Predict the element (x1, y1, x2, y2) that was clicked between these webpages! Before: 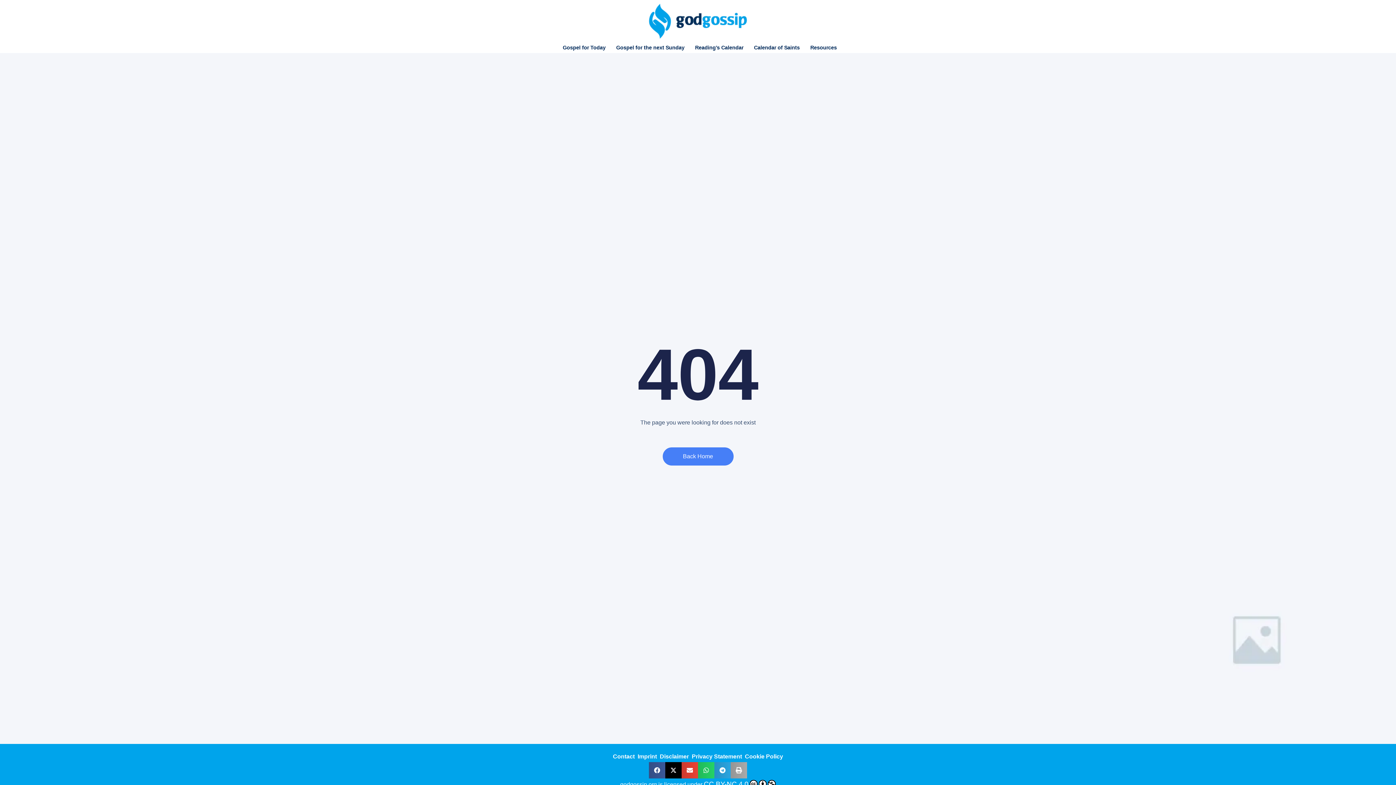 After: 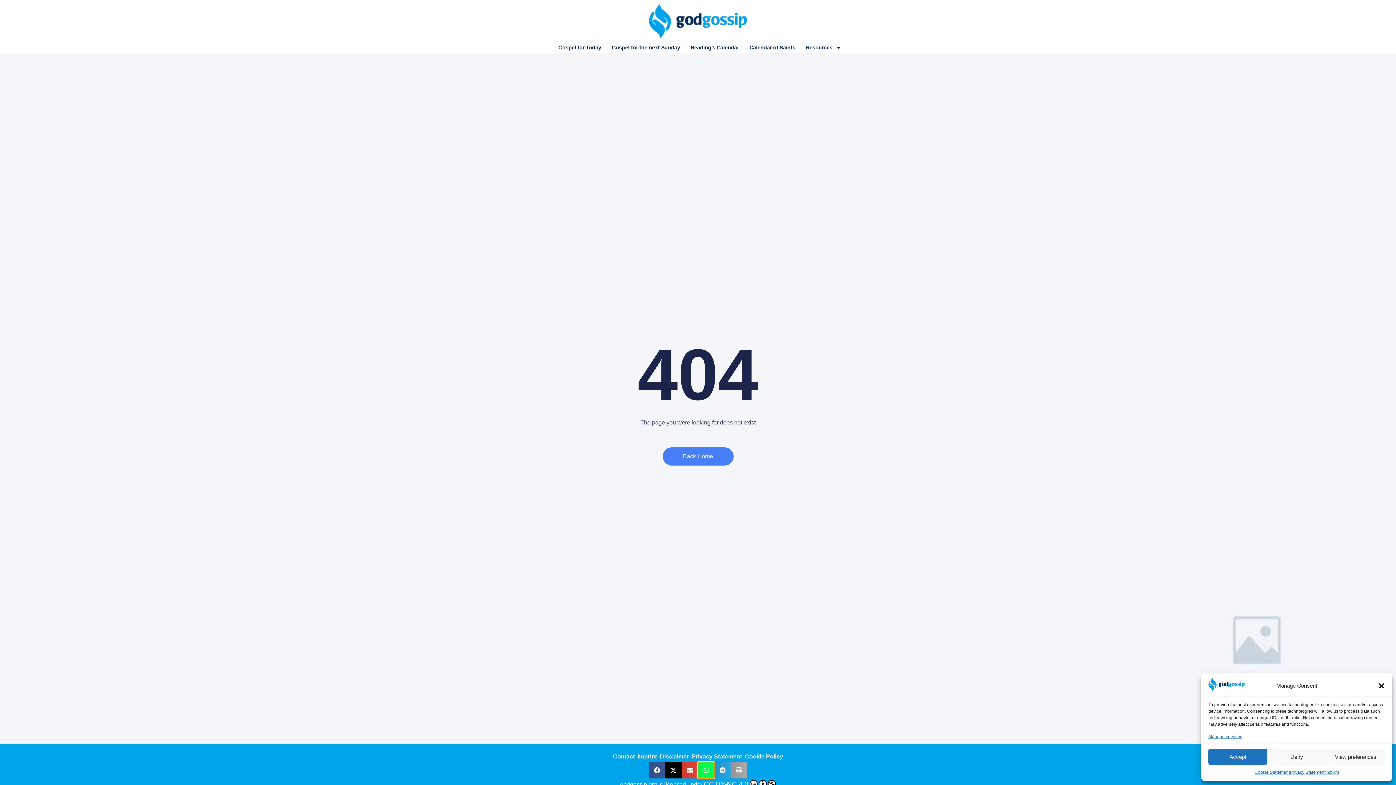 Action: bbox: (698, 762, 714, 778) label: Share on whatsapp